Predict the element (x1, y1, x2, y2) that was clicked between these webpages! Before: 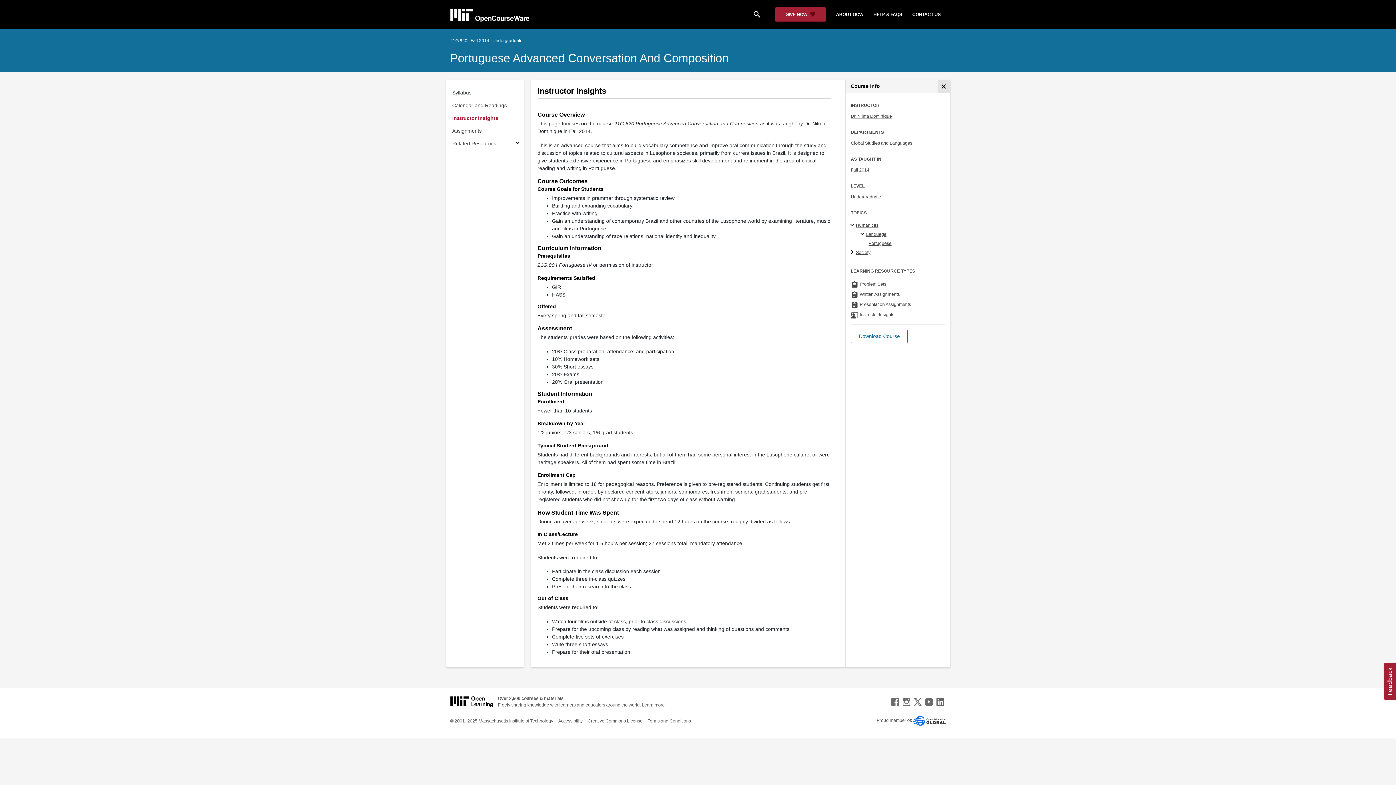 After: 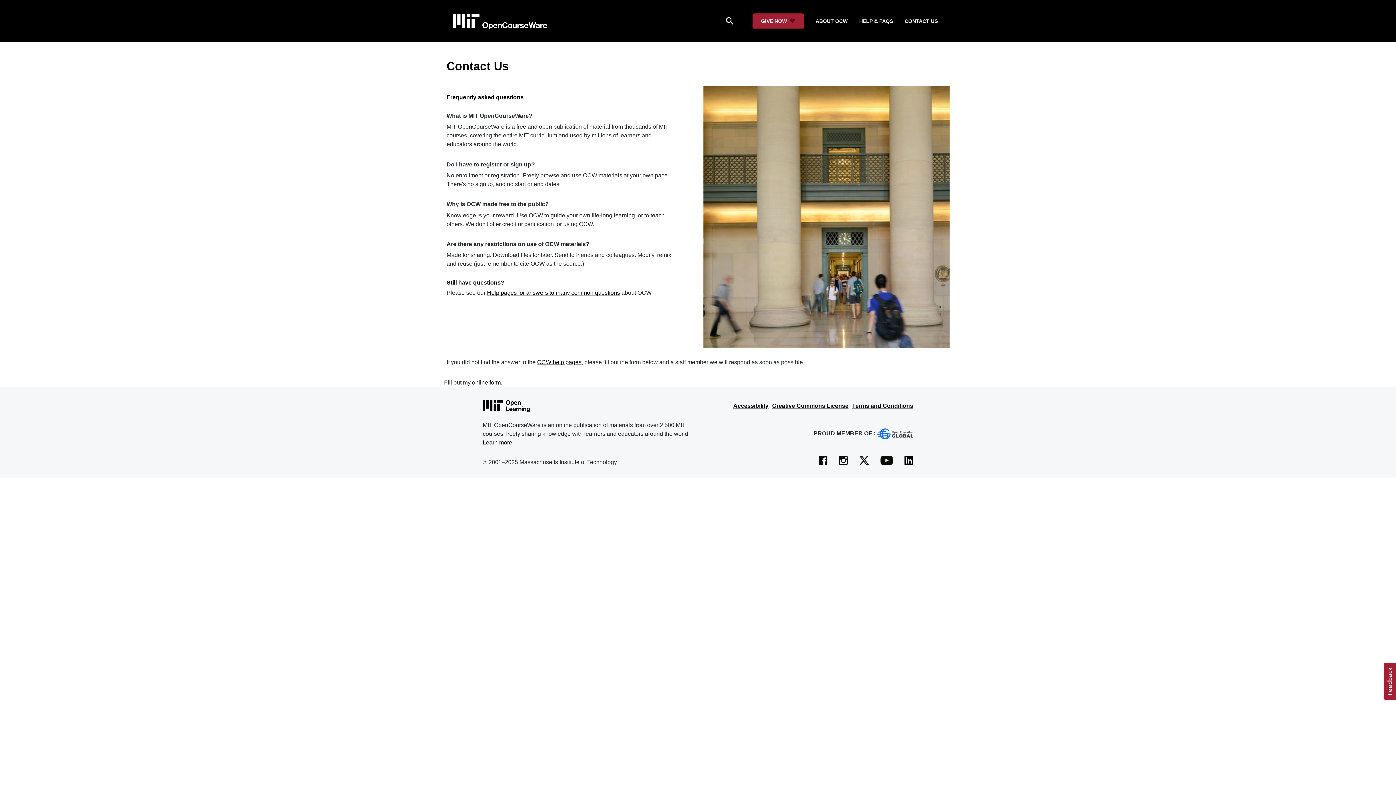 Action: label: CONTACT US bbox: (907, 8, 946, 20)